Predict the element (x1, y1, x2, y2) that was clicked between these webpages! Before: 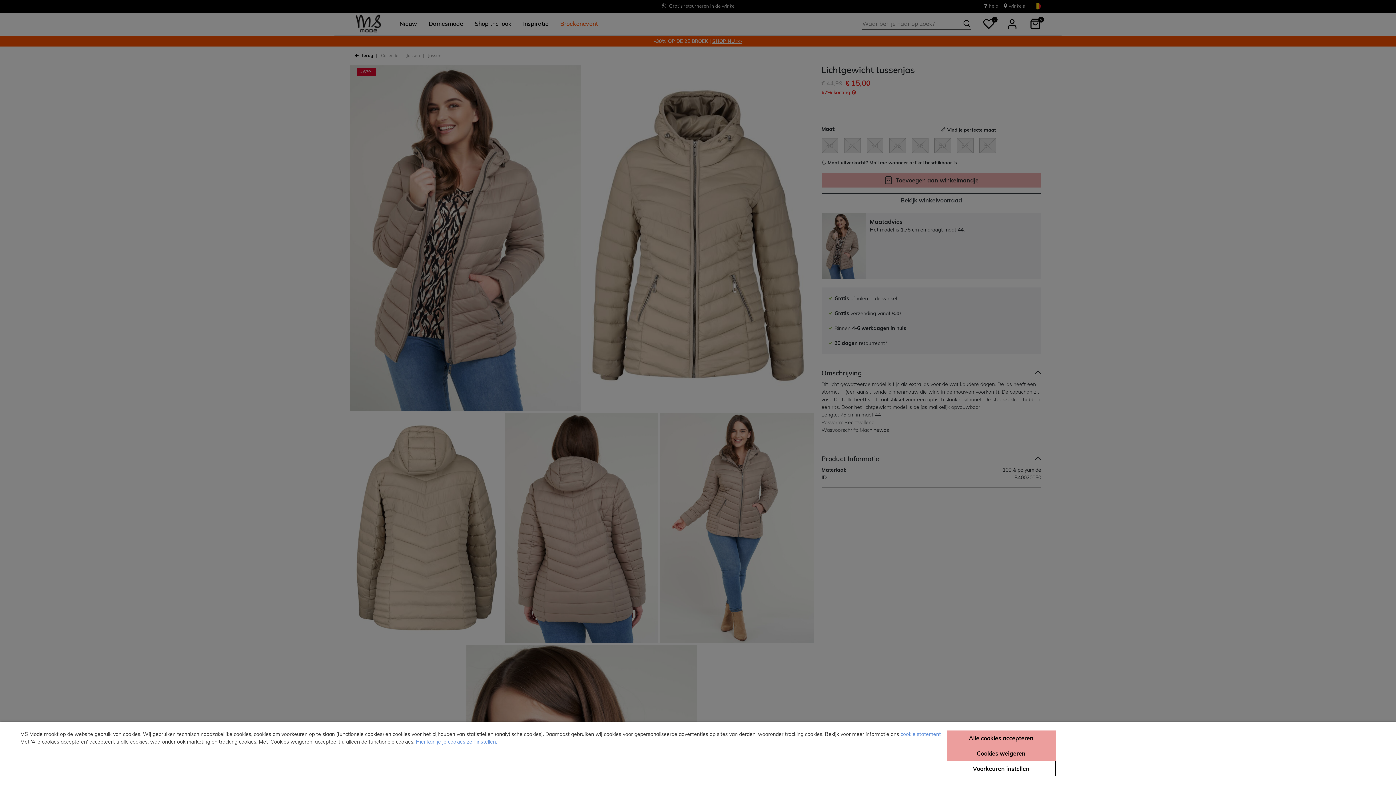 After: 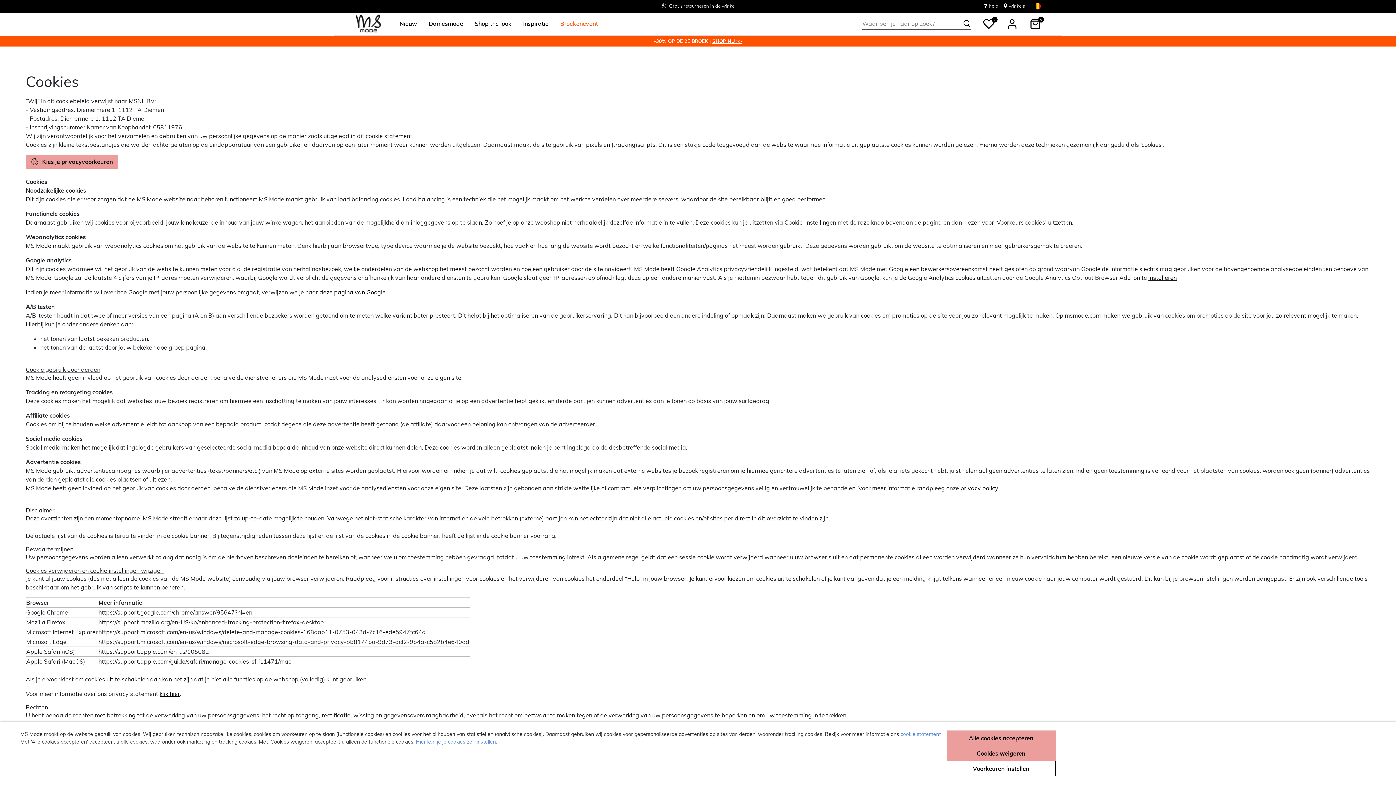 Action: bbox: (900, 731, 941, 737) label: cookie statement